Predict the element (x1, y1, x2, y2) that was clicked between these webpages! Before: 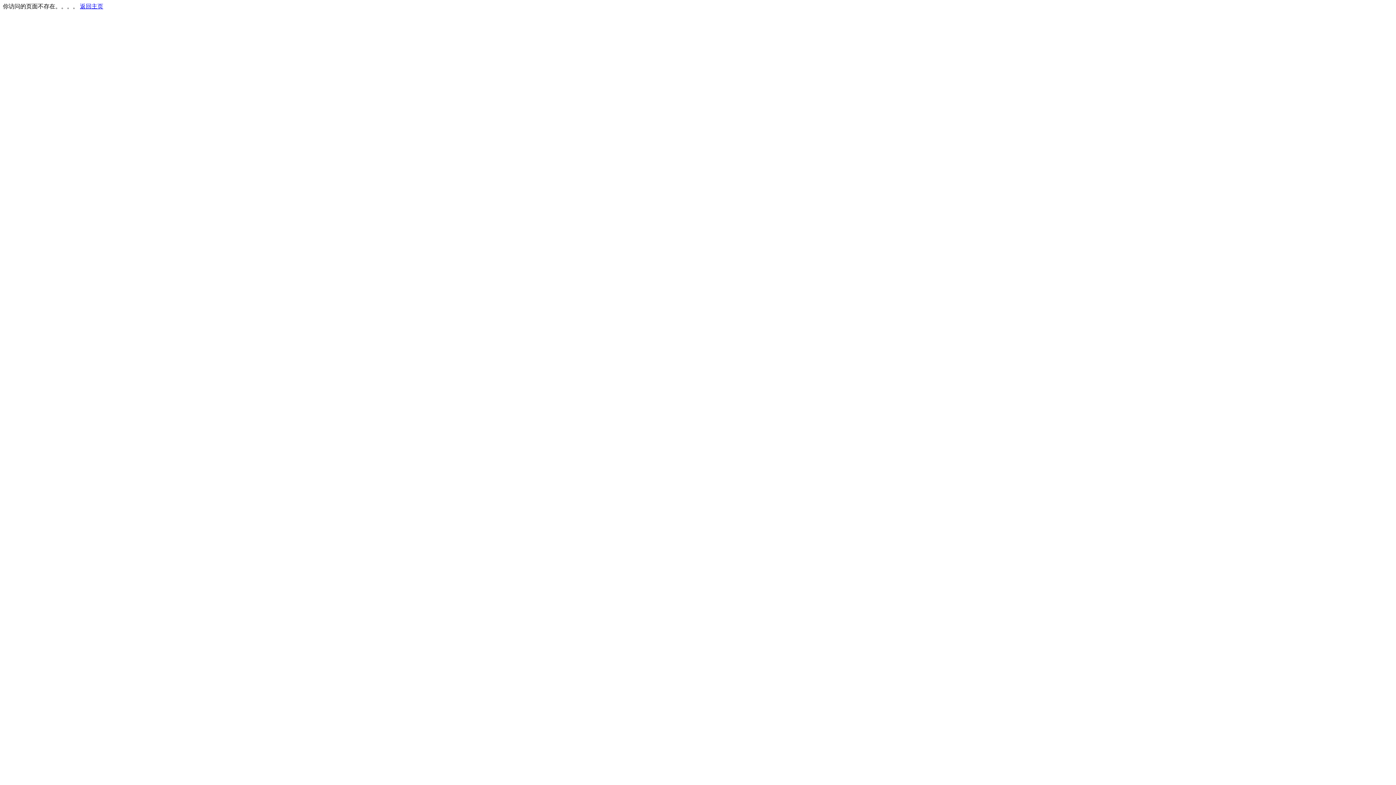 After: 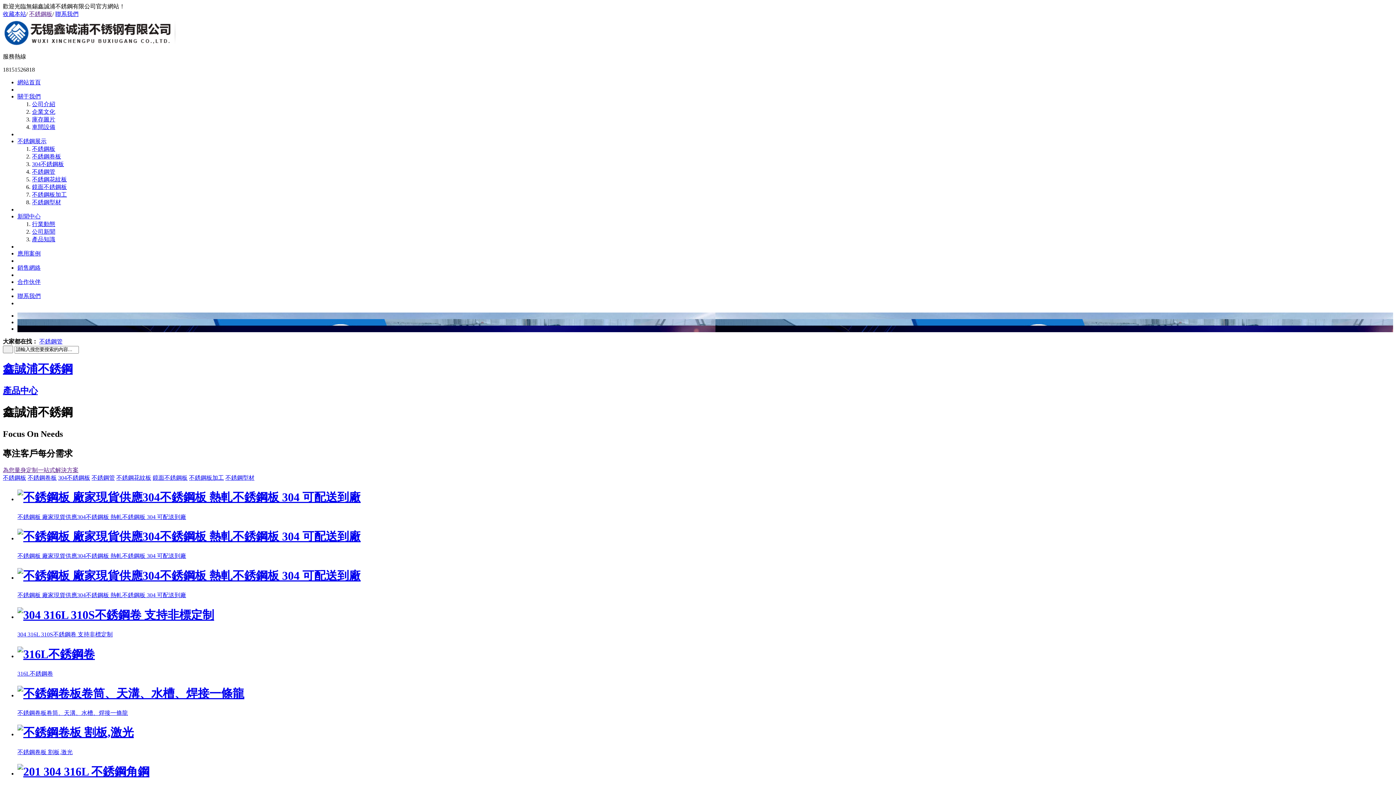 Action: bbox: (80, 3, 103, 9) label: 返回主页